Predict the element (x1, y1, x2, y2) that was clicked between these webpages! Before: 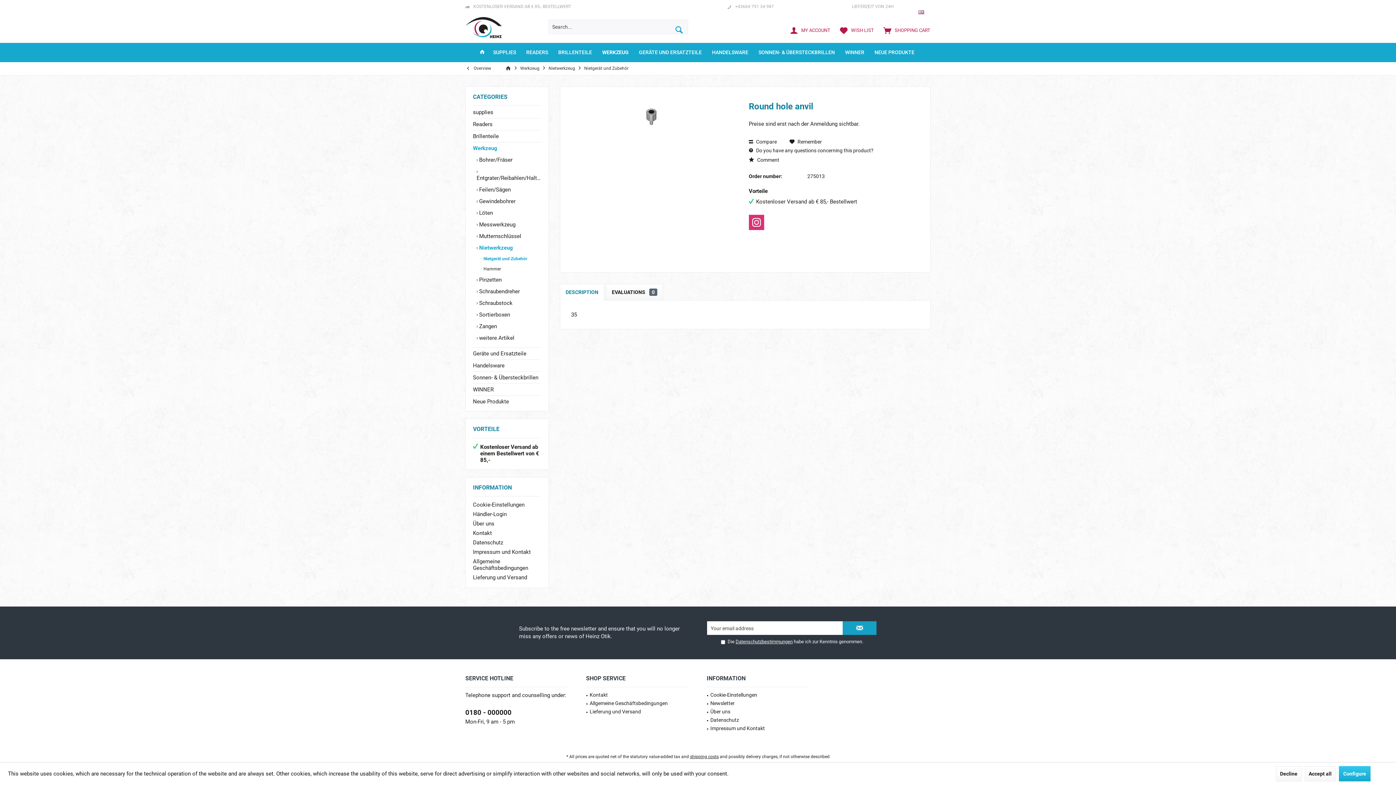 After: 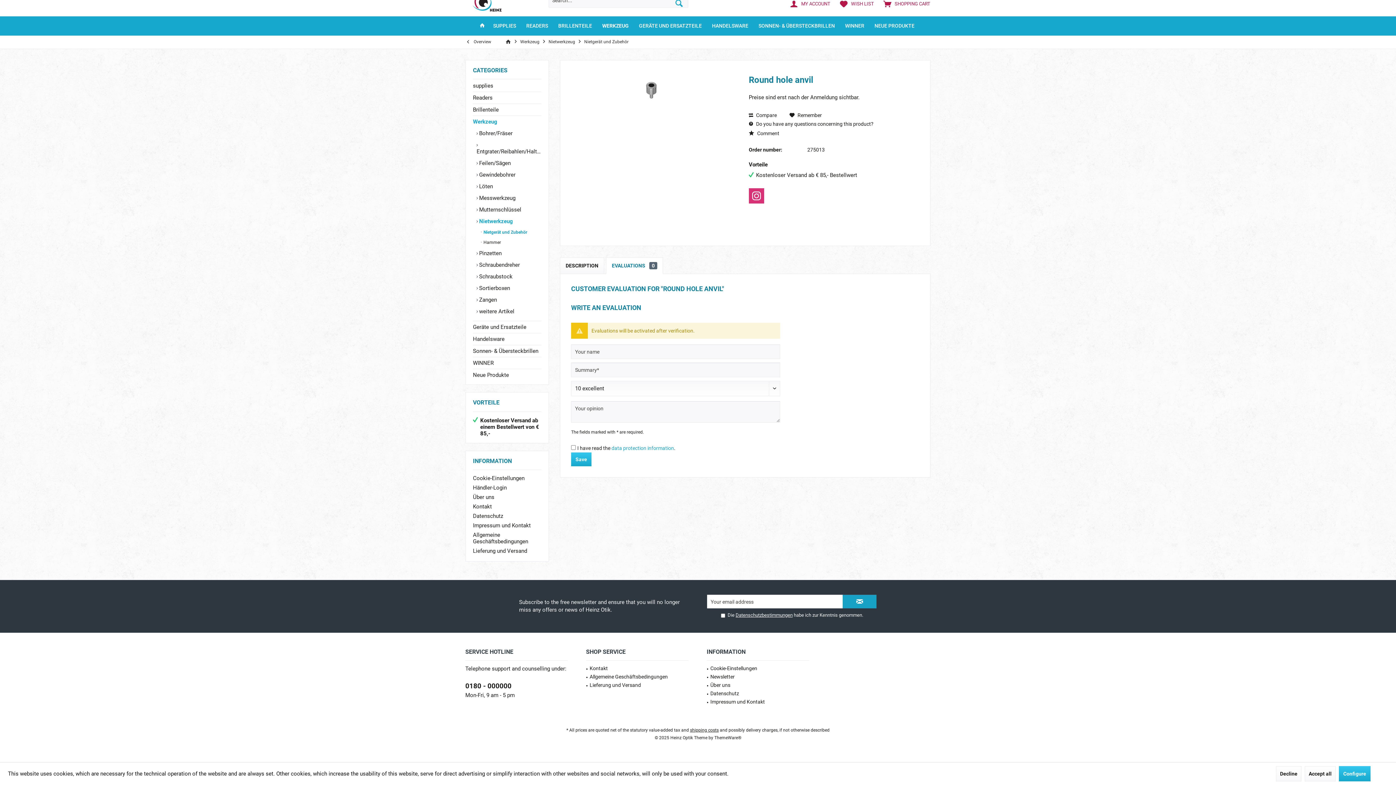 Action: bbox: (749, 157, 779, 164) label:  Comment